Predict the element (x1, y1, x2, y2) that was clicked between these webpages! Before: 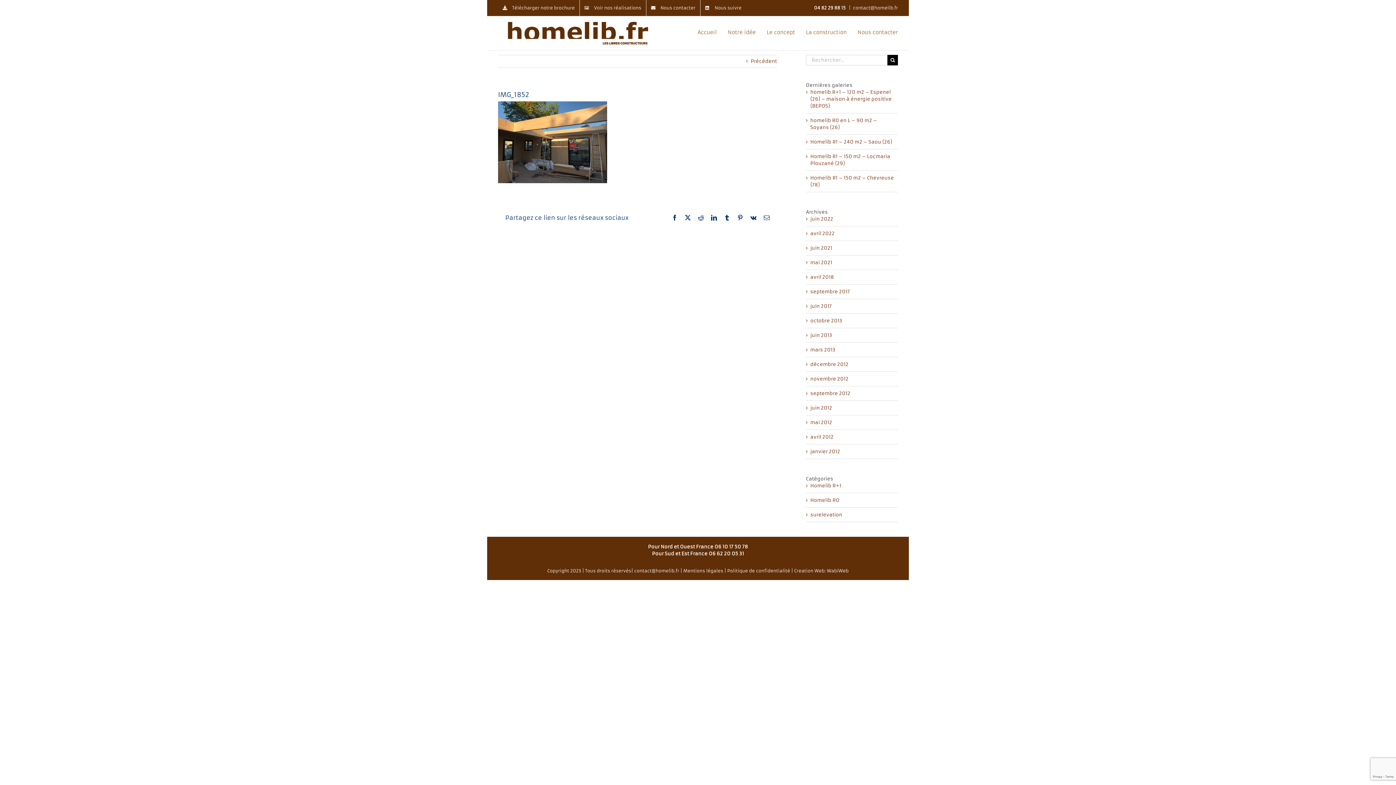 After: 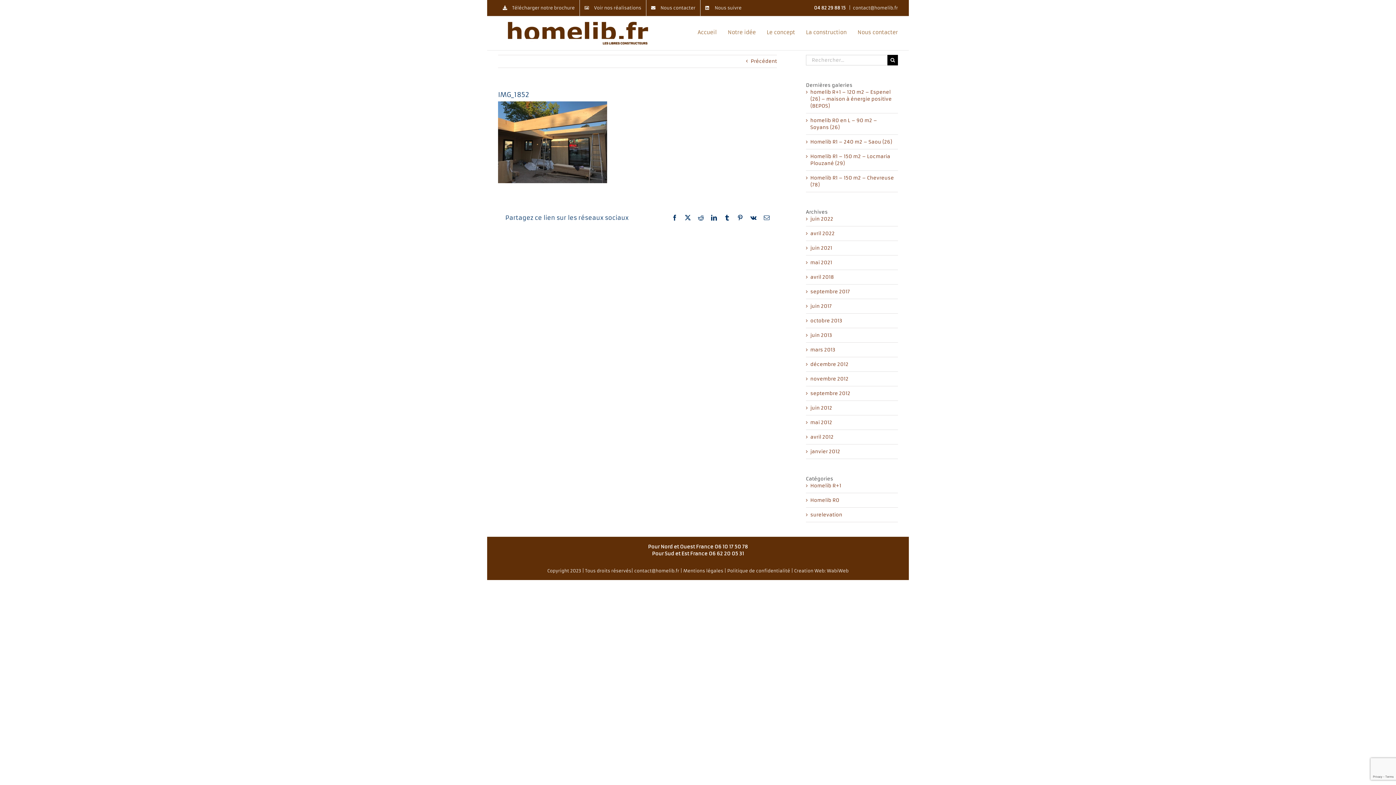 Action: bbox: (634, 568, 679, 573) label: contact@homelib.fr